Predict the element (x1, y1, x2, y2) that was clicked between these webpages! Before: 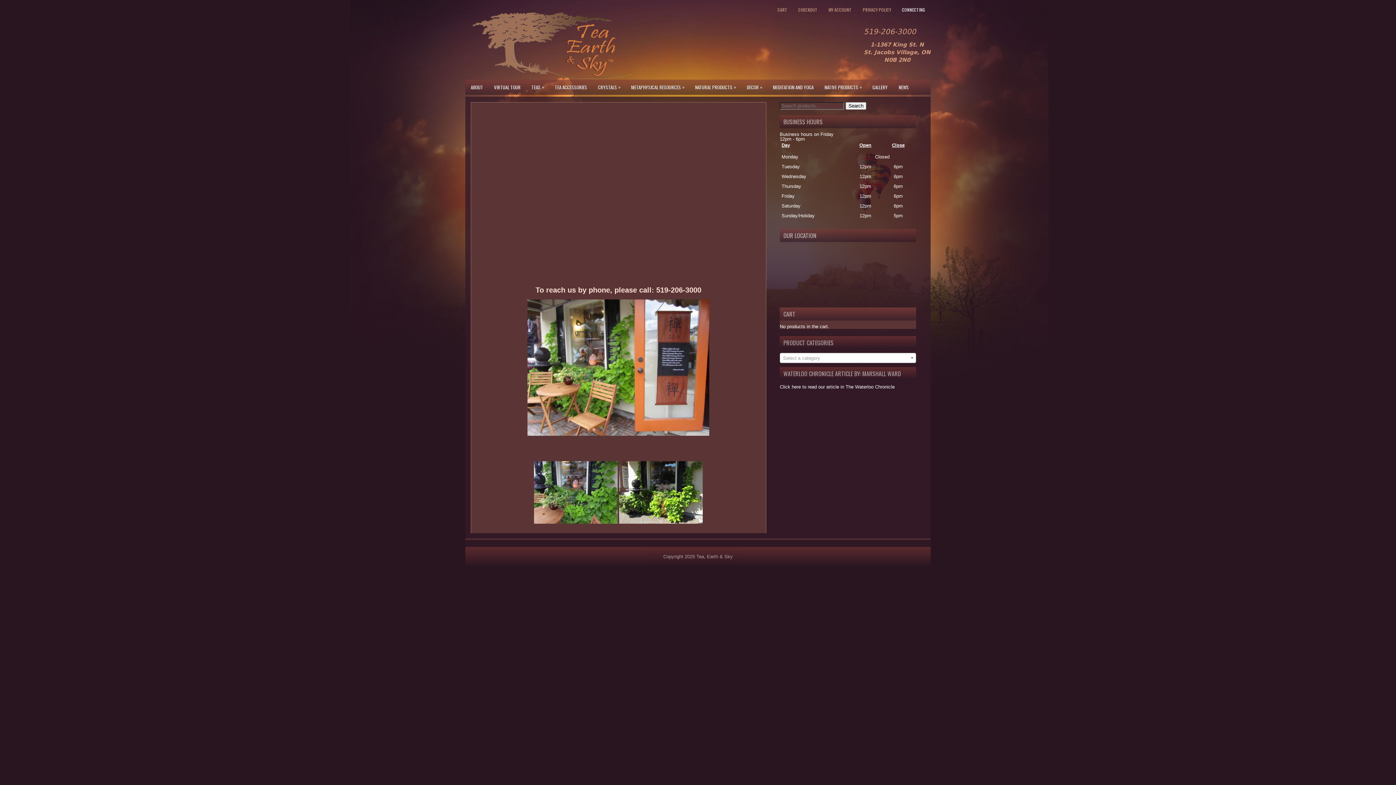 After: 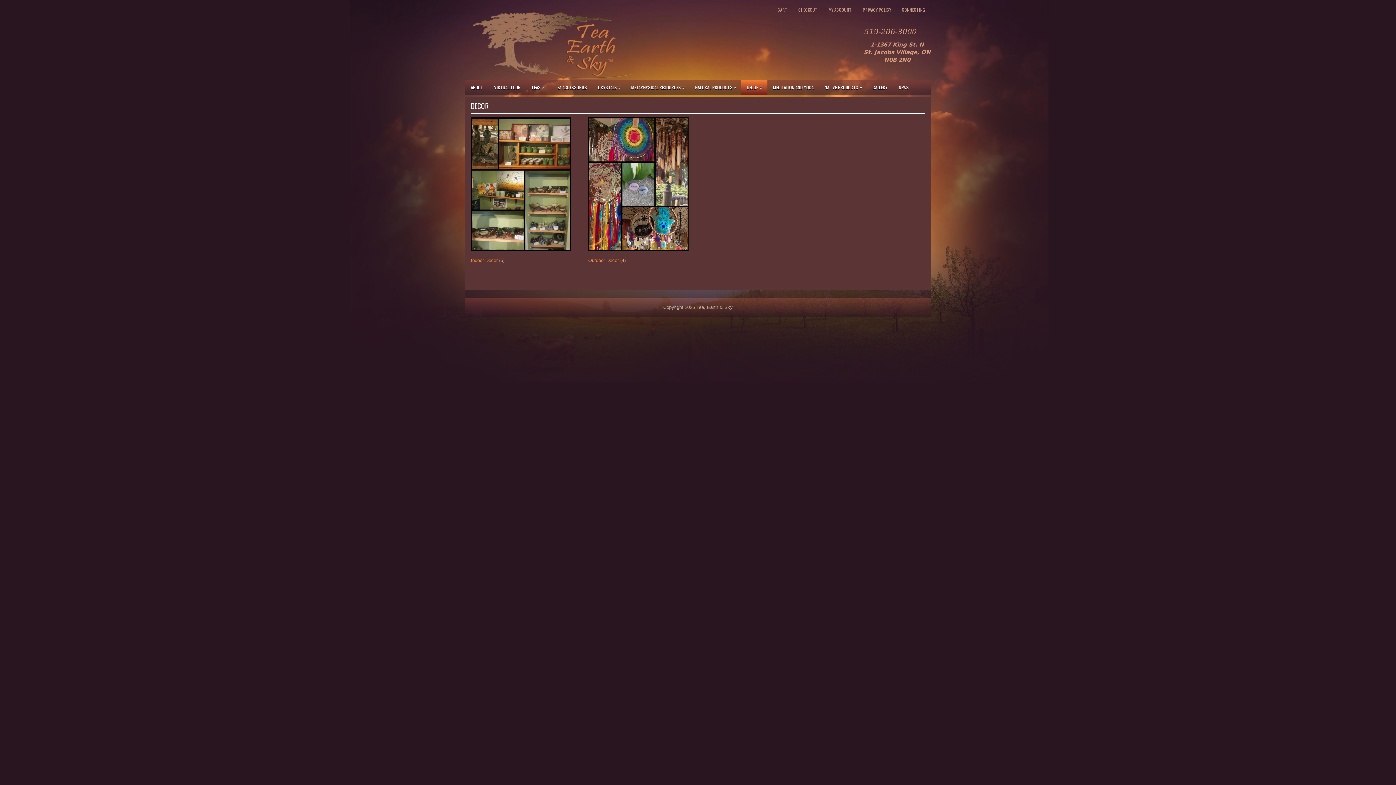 Action: label: DECOR
» bbox: (741, 79, 767, 94)